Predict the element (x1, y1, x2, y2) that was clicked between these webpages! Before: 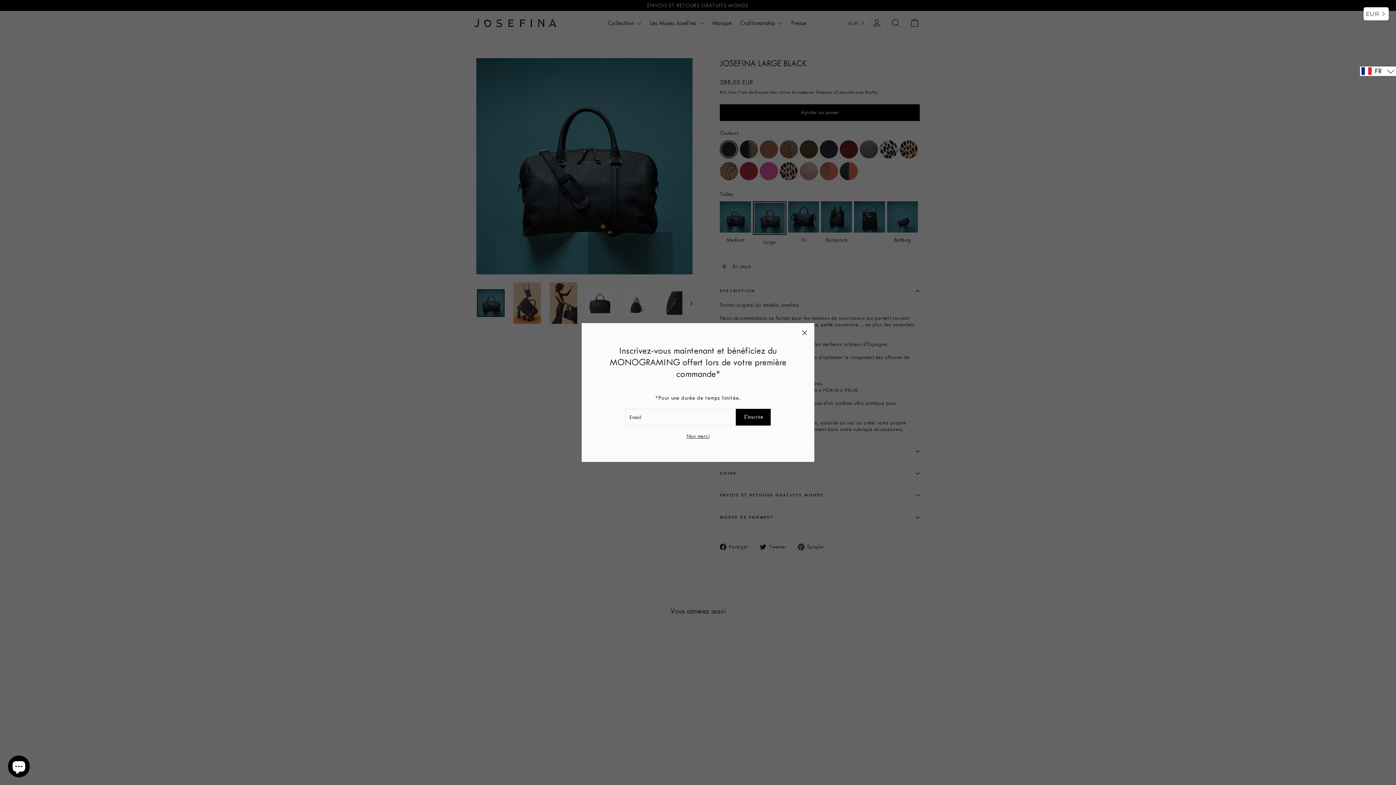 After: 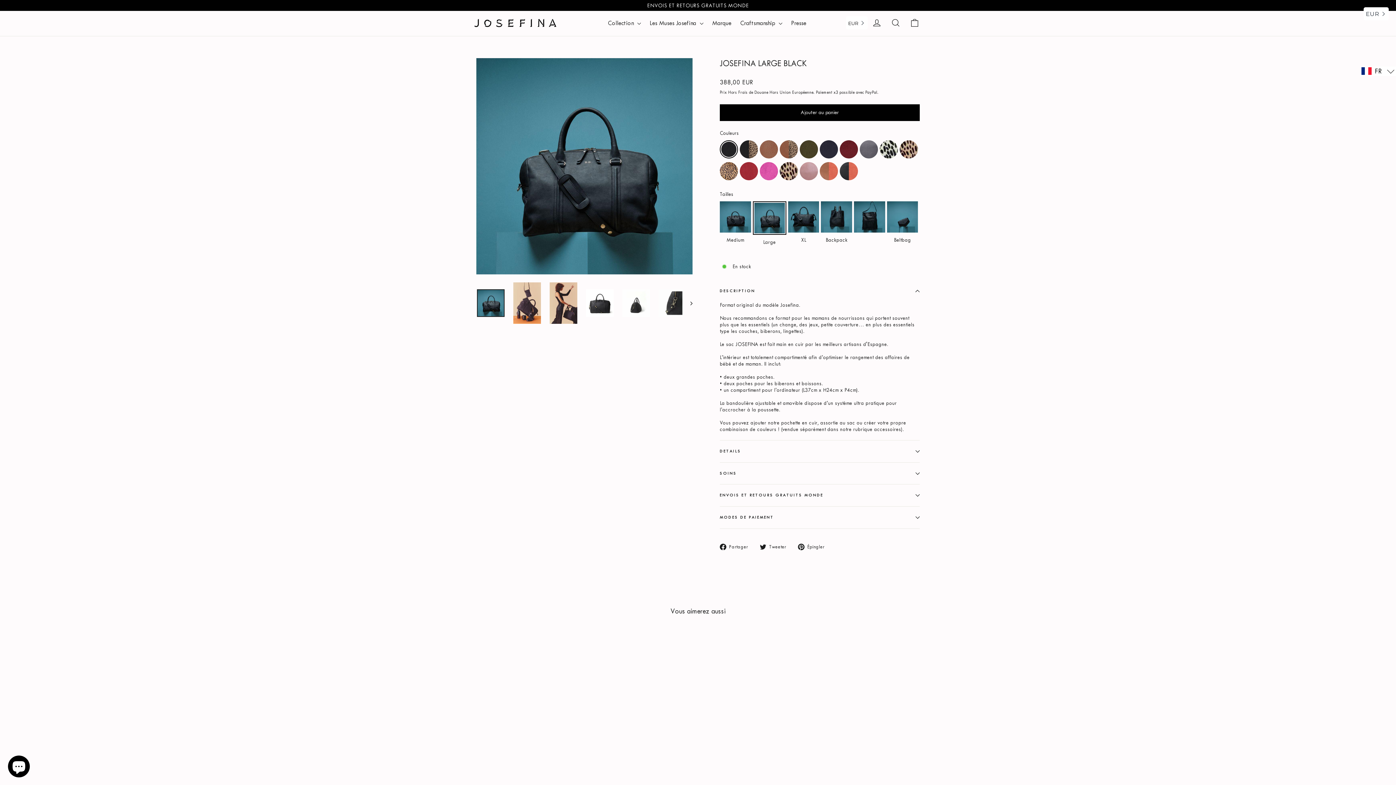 Action: label: Non merci bbox: (684, 433, 711, 440)